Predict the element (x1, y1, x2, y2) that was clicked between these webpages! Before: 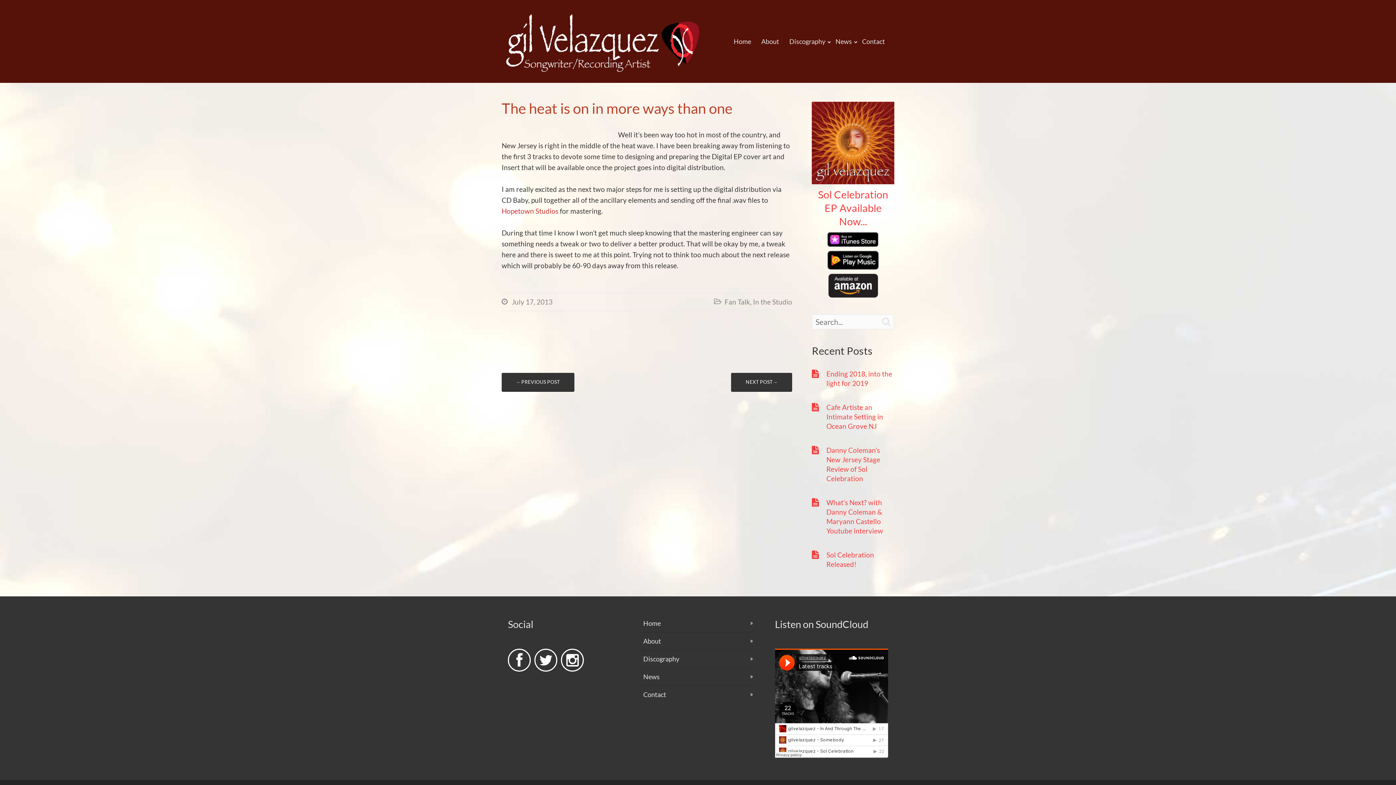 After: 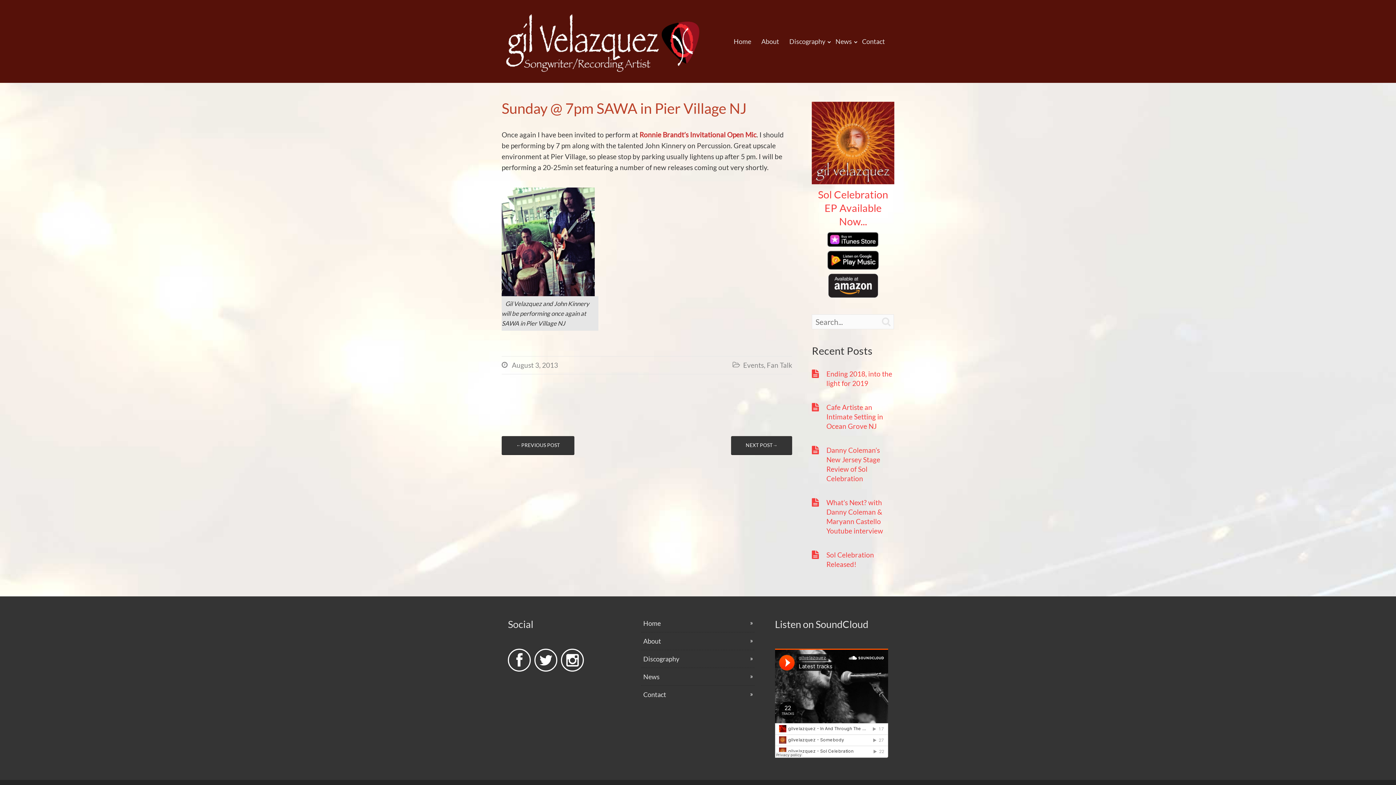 Action: bbox: (731, 373, 792, 391) label: NEXT POST→